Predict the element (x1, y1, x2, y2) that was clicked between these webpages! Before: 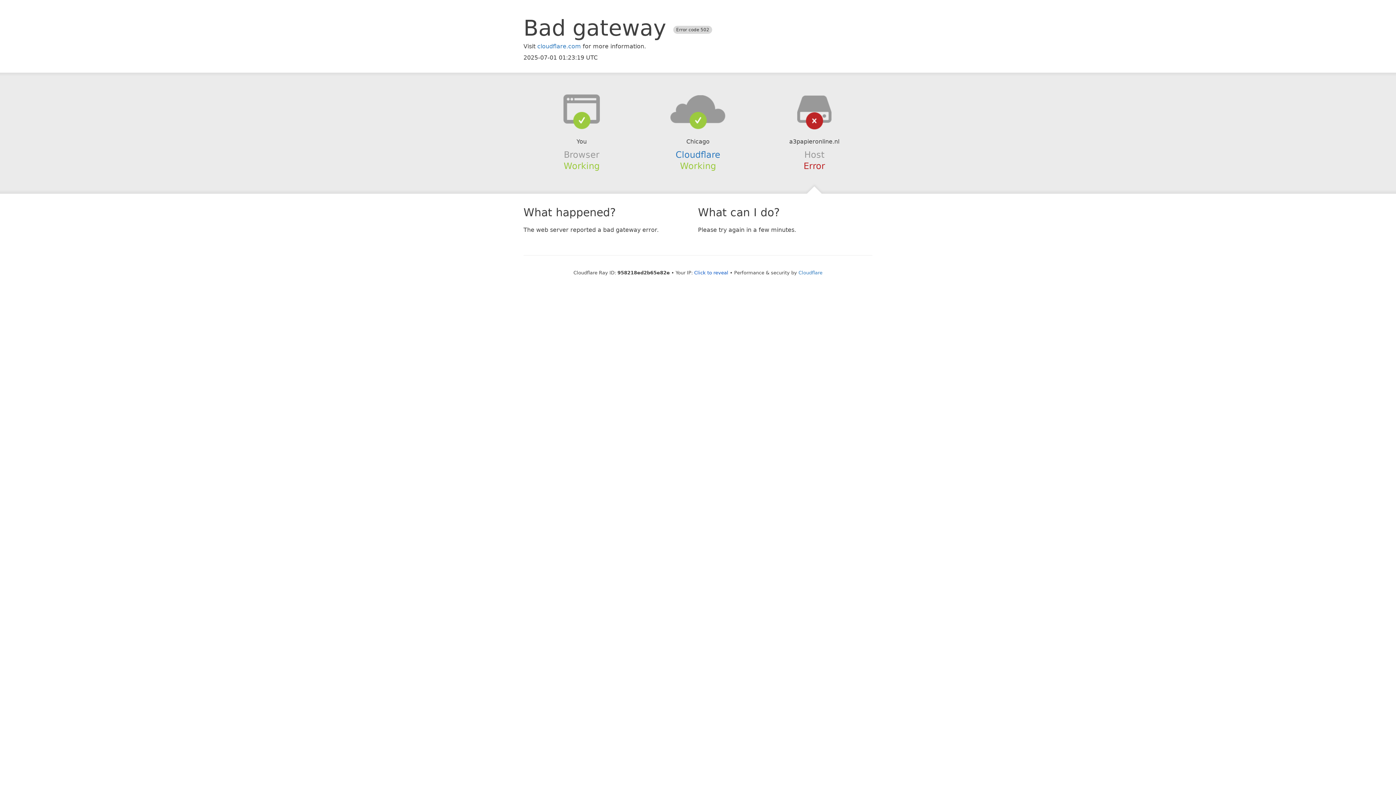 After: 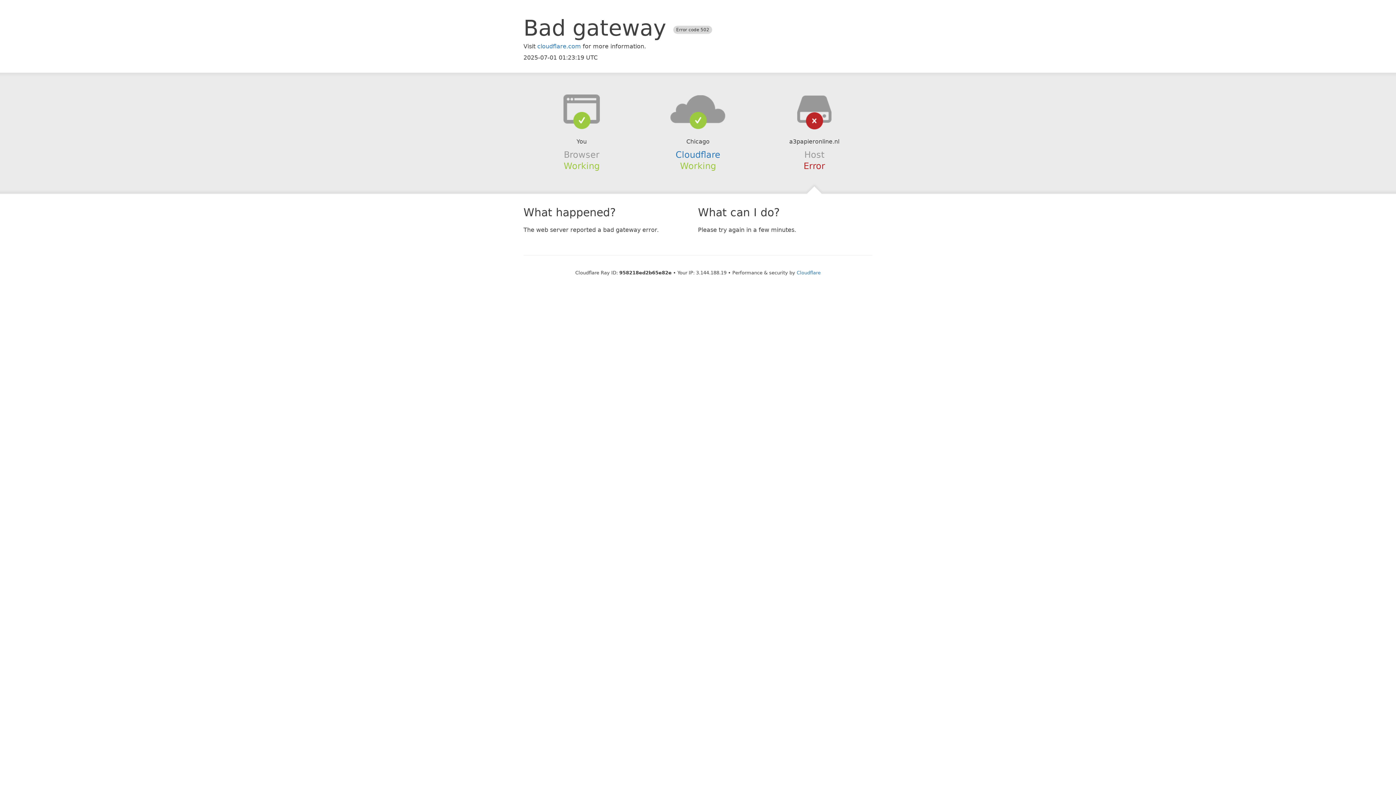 Action: label: Click to reveal bbox: (694, 270, 728, 275)